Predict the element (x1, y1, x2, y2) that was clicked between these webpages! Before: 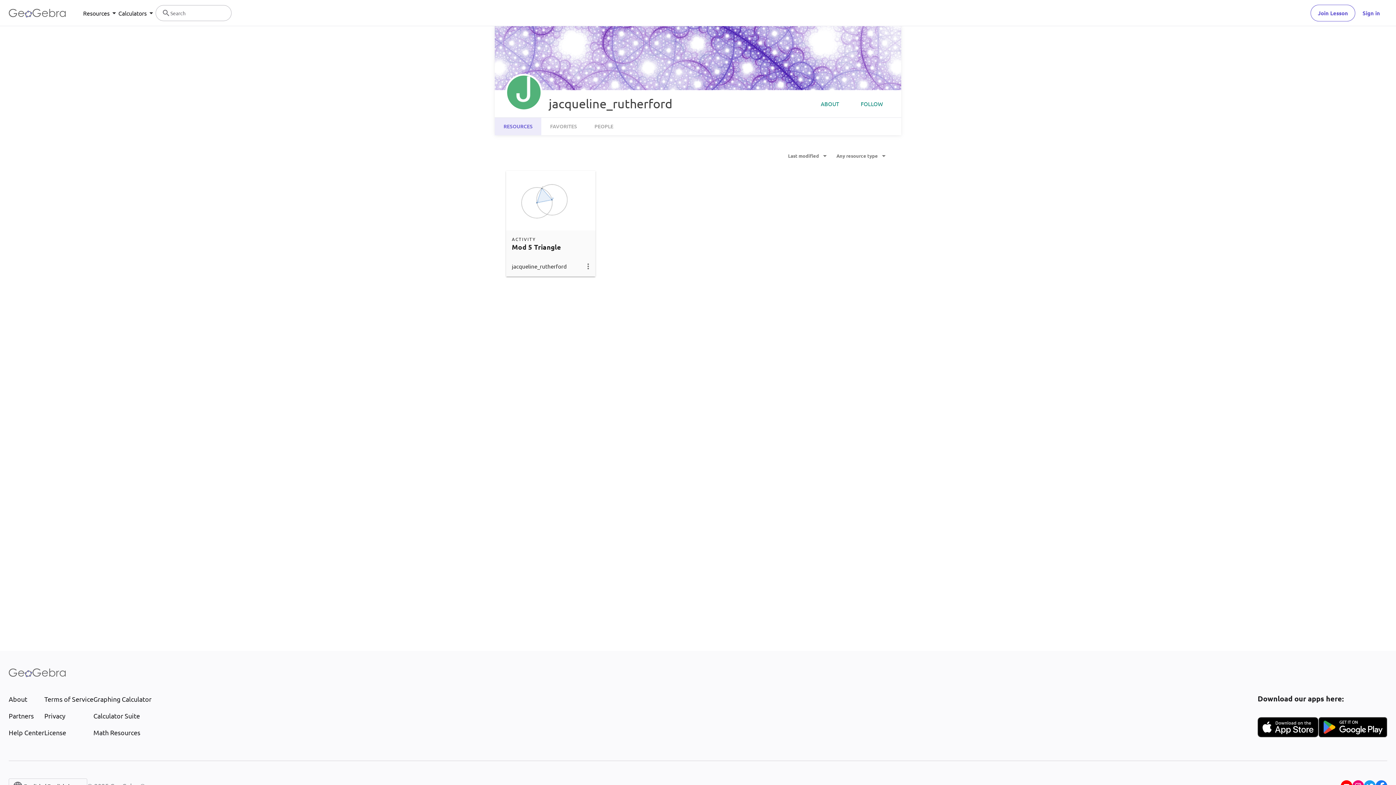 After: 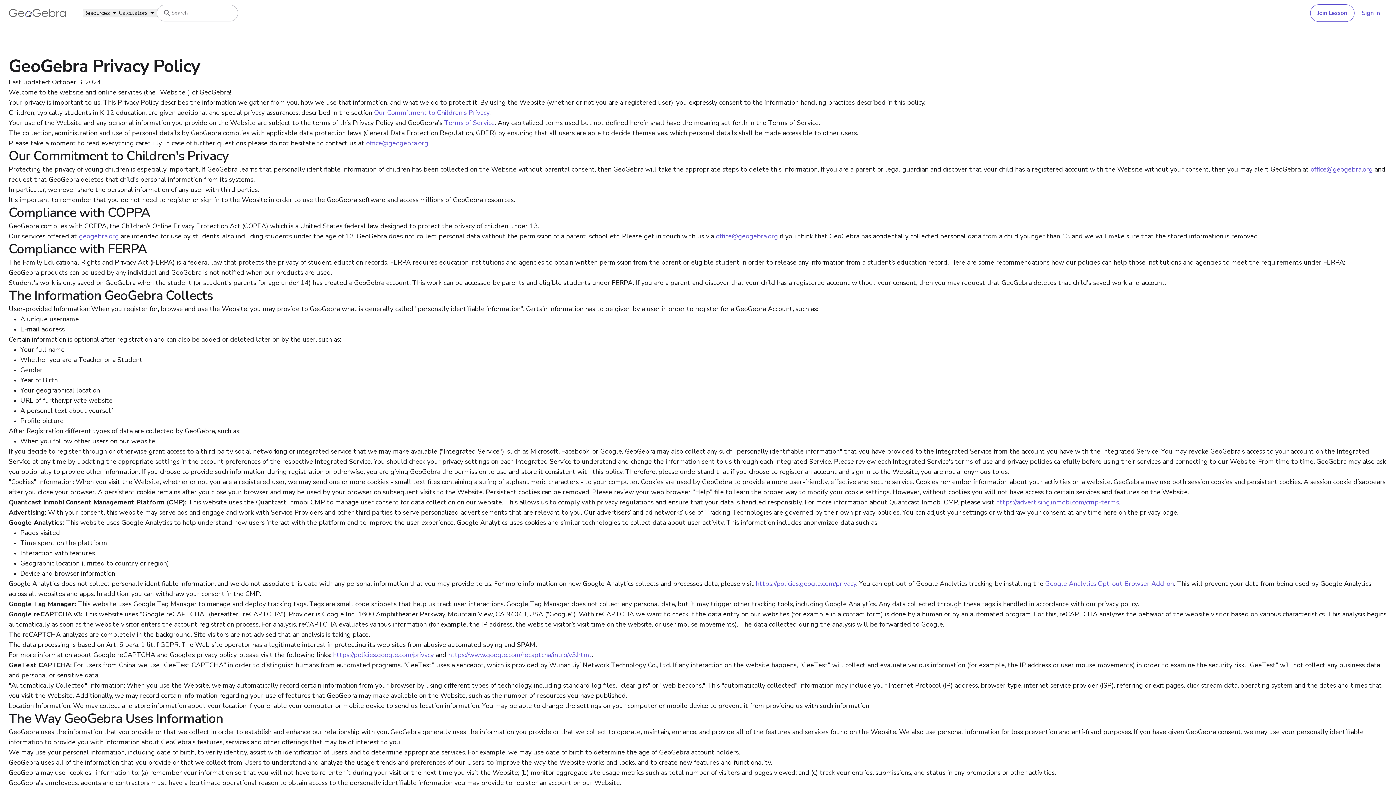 Action: bbox: (44, 711, 93, 721) label: Privacy